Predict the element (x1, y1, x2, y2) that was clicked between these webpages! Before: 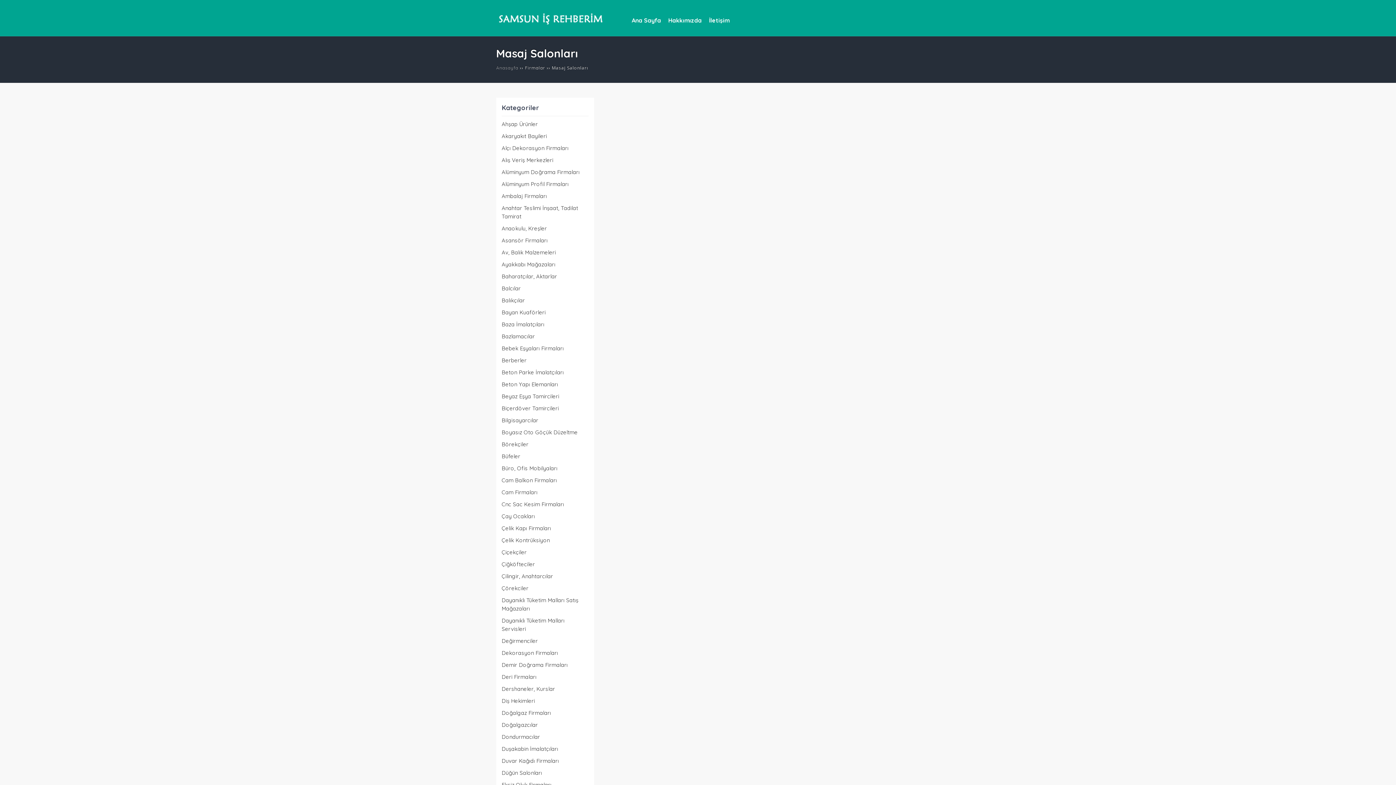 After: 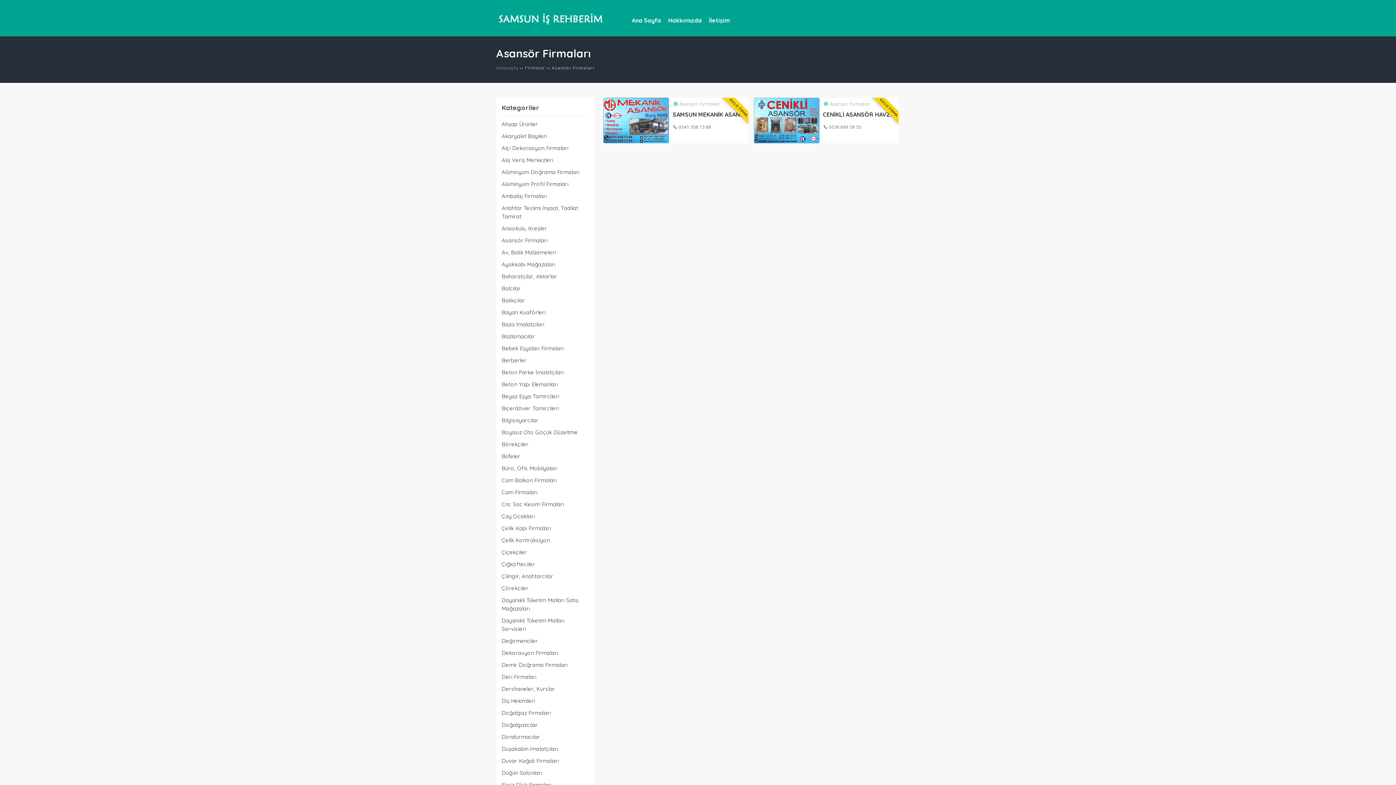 Action: bbox: (501, 237, 547, 244) label: Asansör Firmaları